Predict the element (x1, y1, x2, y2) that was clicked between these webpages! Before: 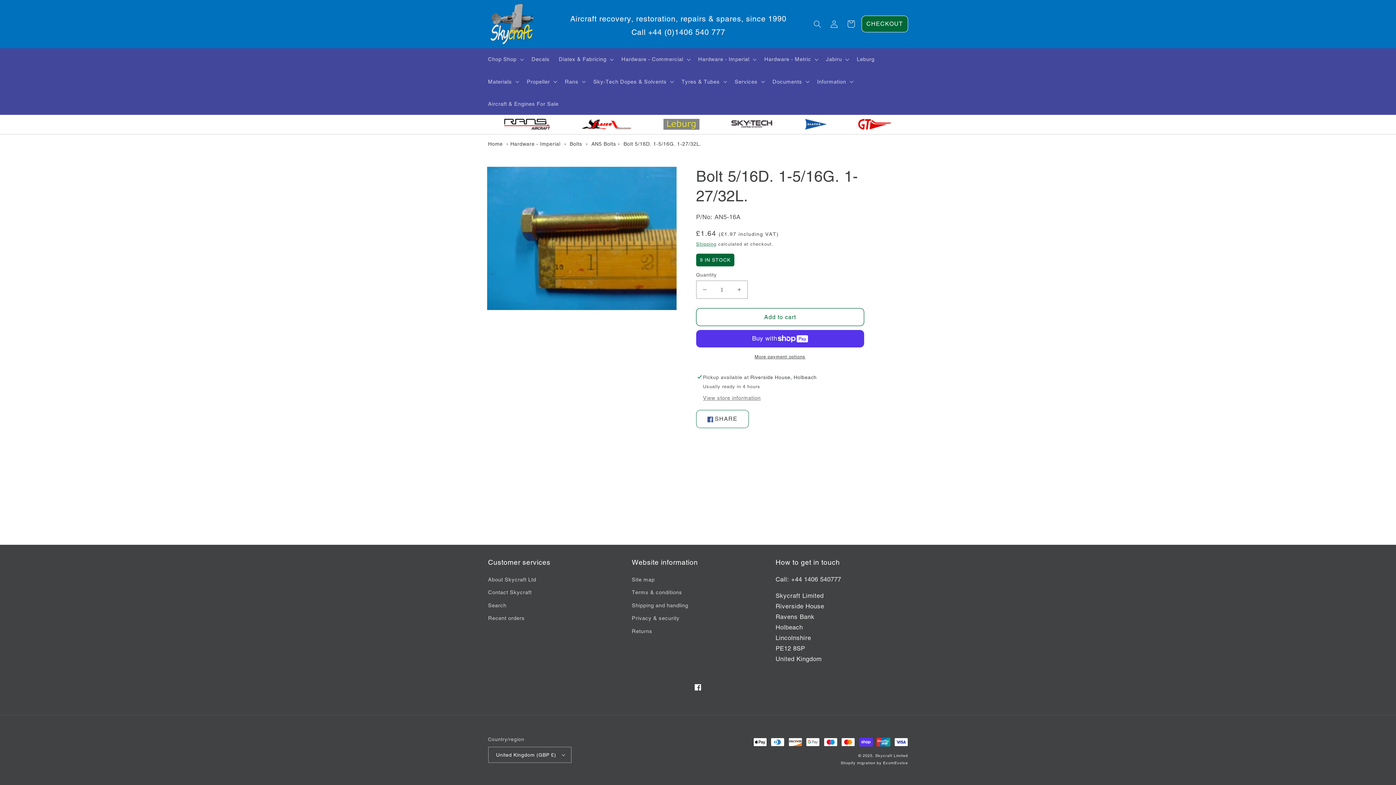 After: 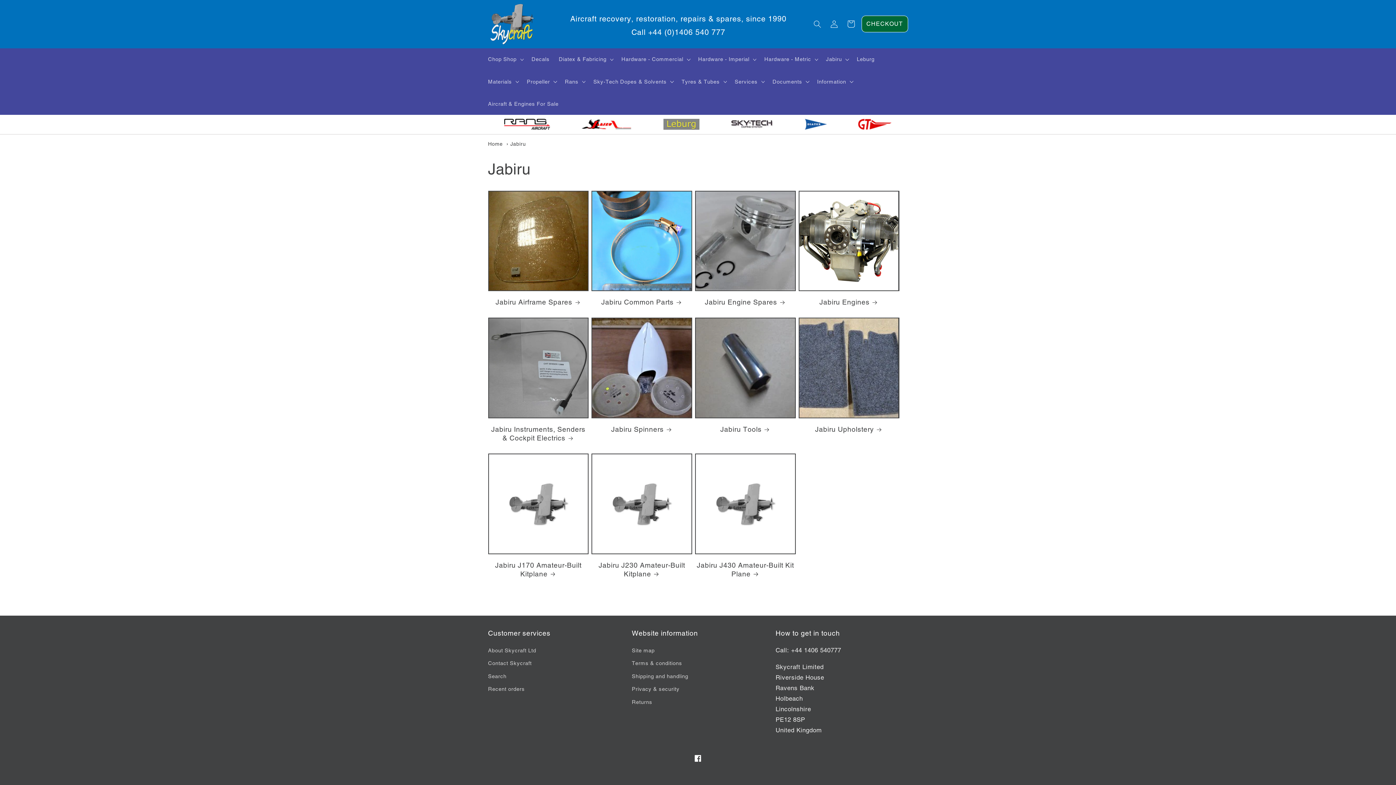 Action: bbox: (581, 118, 633, 132)